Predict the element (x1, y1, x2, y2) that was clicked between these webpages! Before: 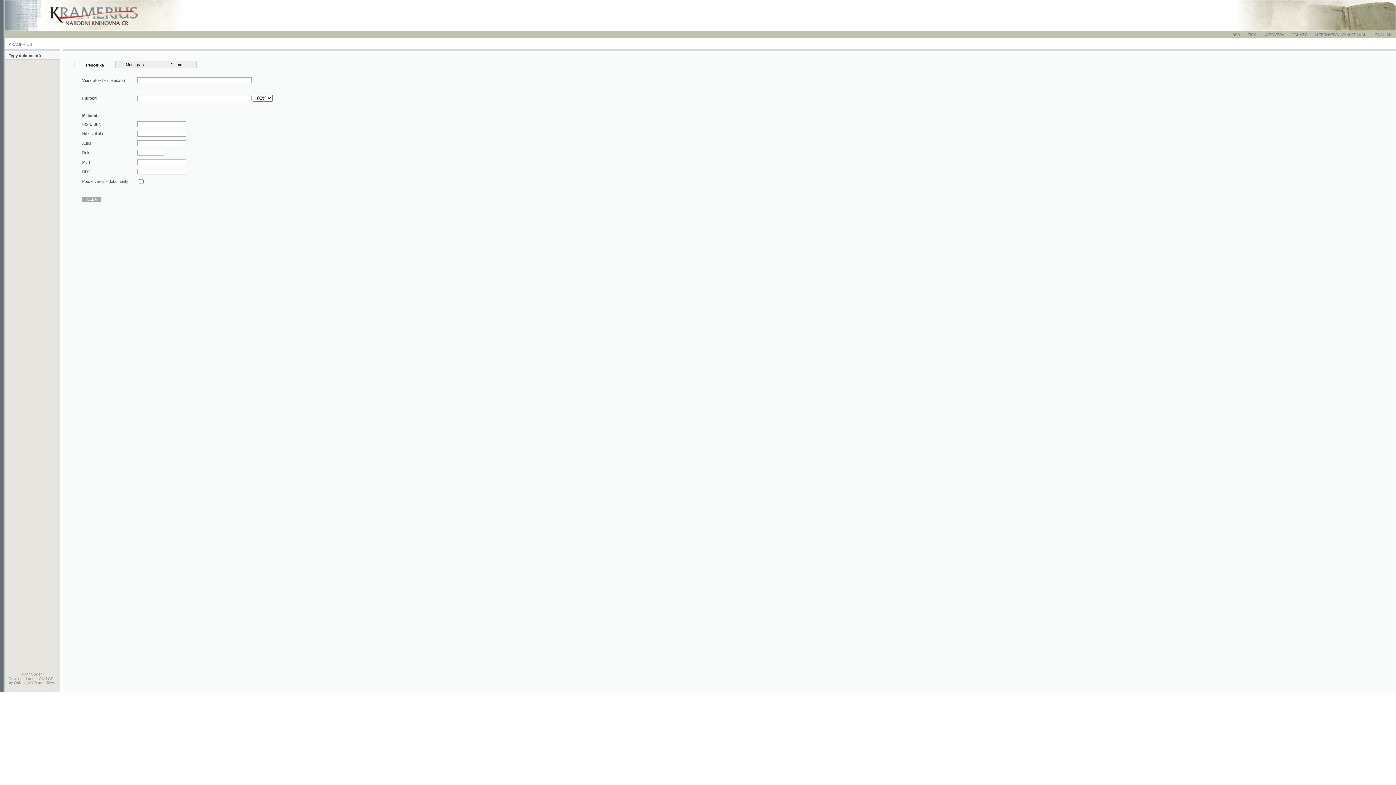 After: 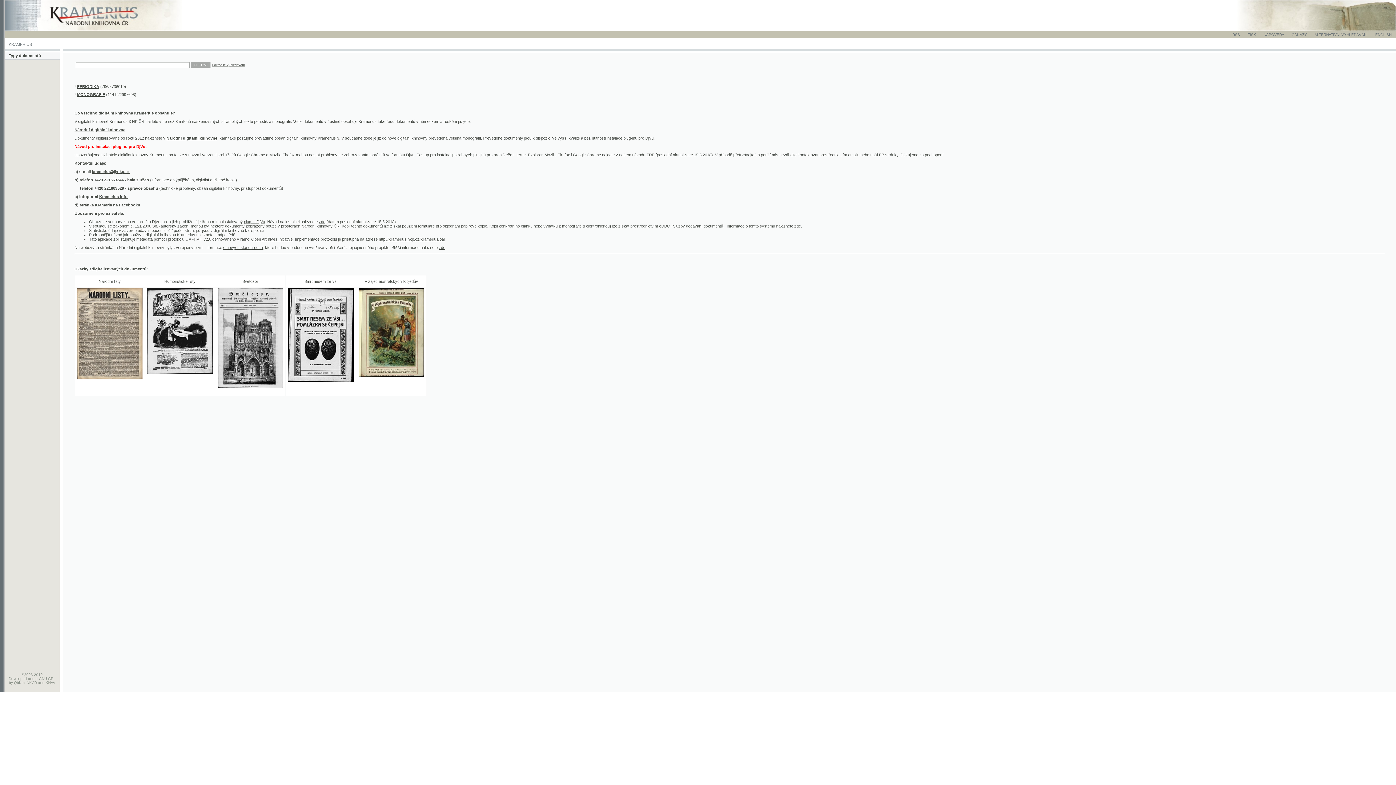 Action: bbox: (4, 26, 198, 31)